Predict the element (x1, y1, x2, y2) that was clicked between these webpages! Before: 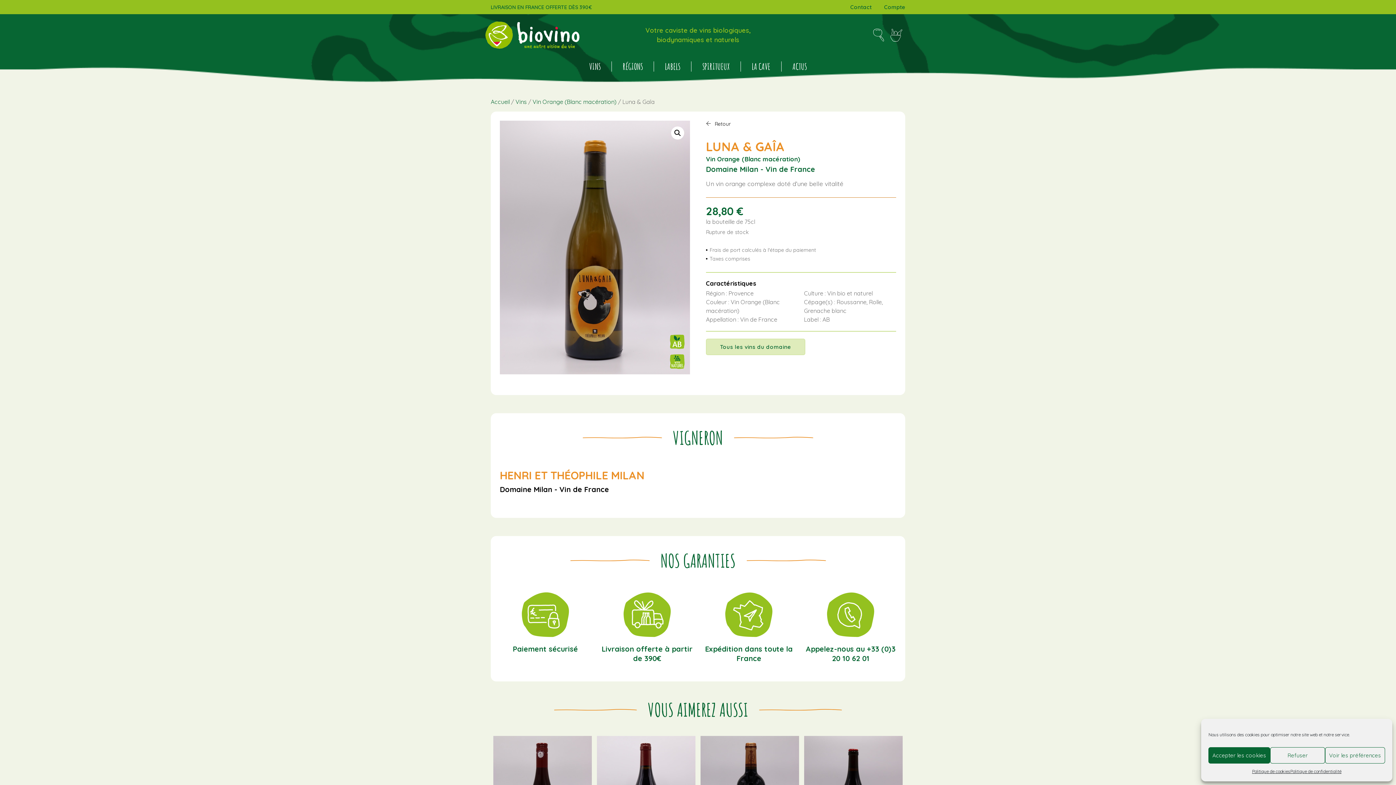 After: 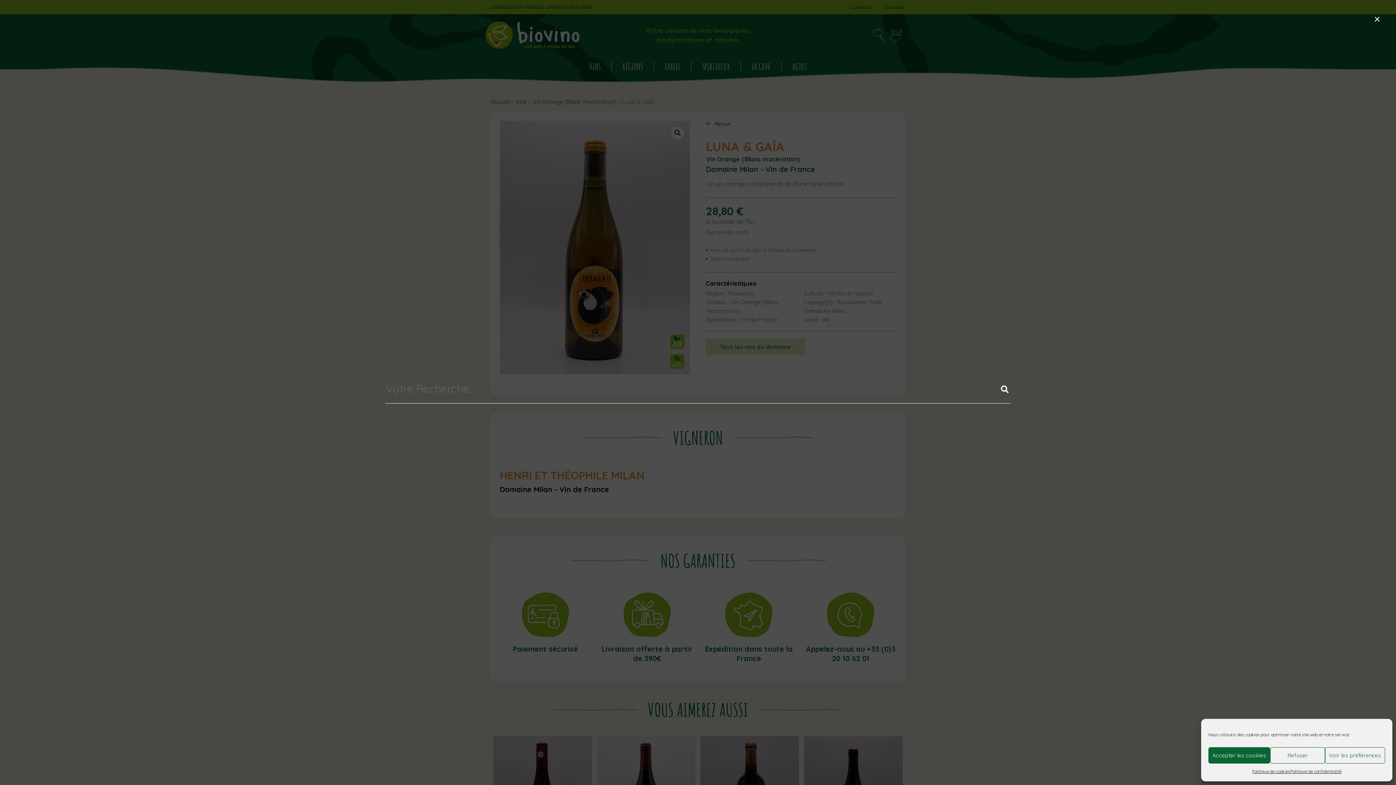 Action: bbox: (869, 28, 887, 41)